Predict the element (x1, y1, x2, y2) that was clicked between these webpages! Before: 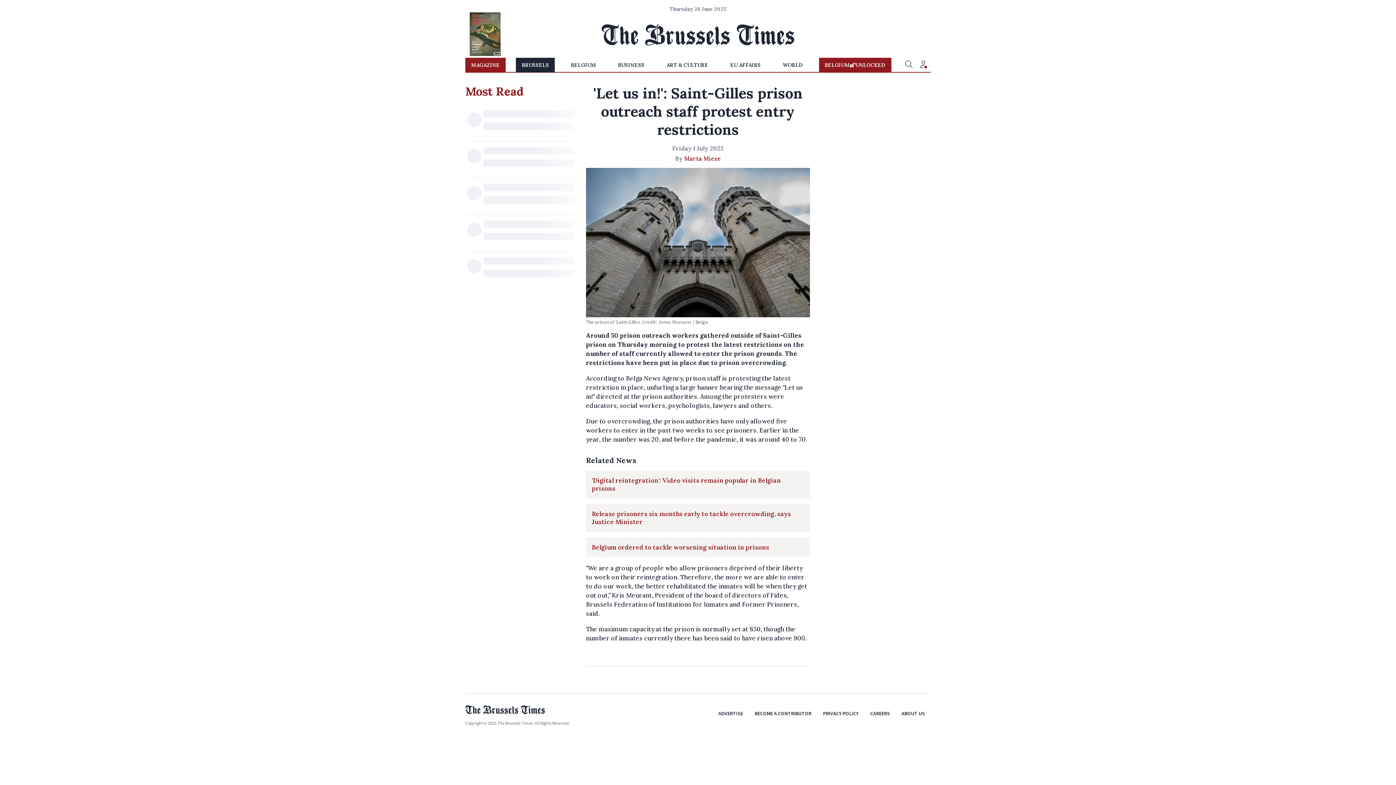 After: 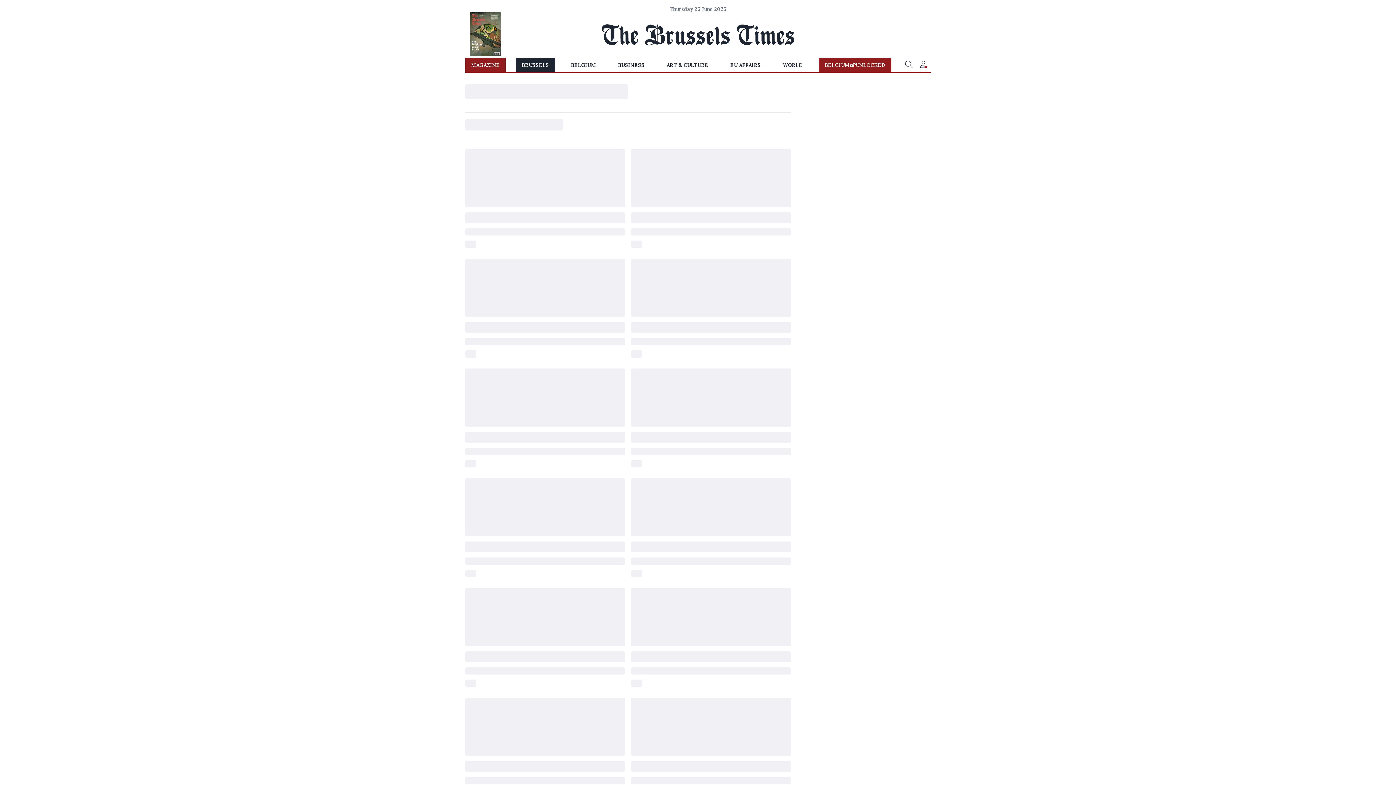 Action: bbox: (516, 57, 555, 72) label: BRUSSELS